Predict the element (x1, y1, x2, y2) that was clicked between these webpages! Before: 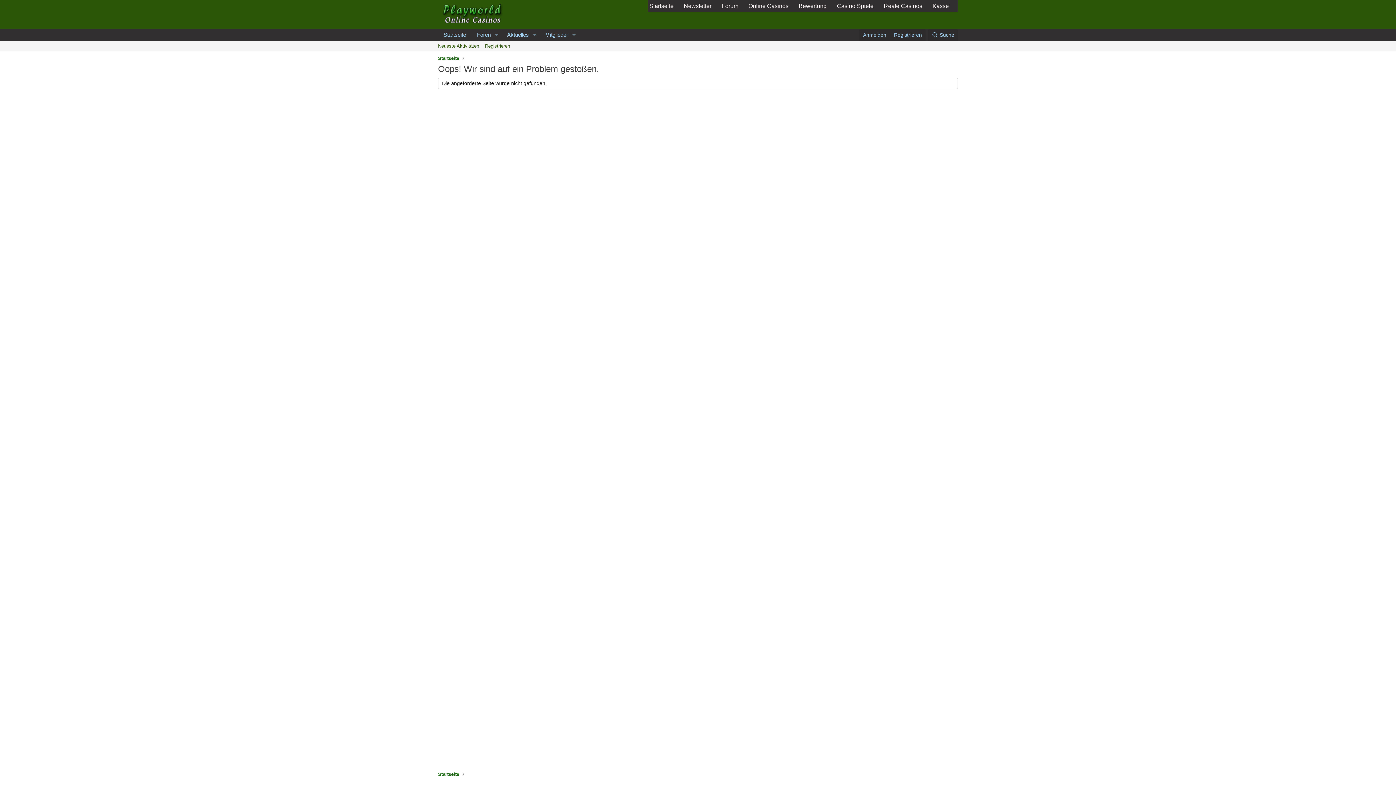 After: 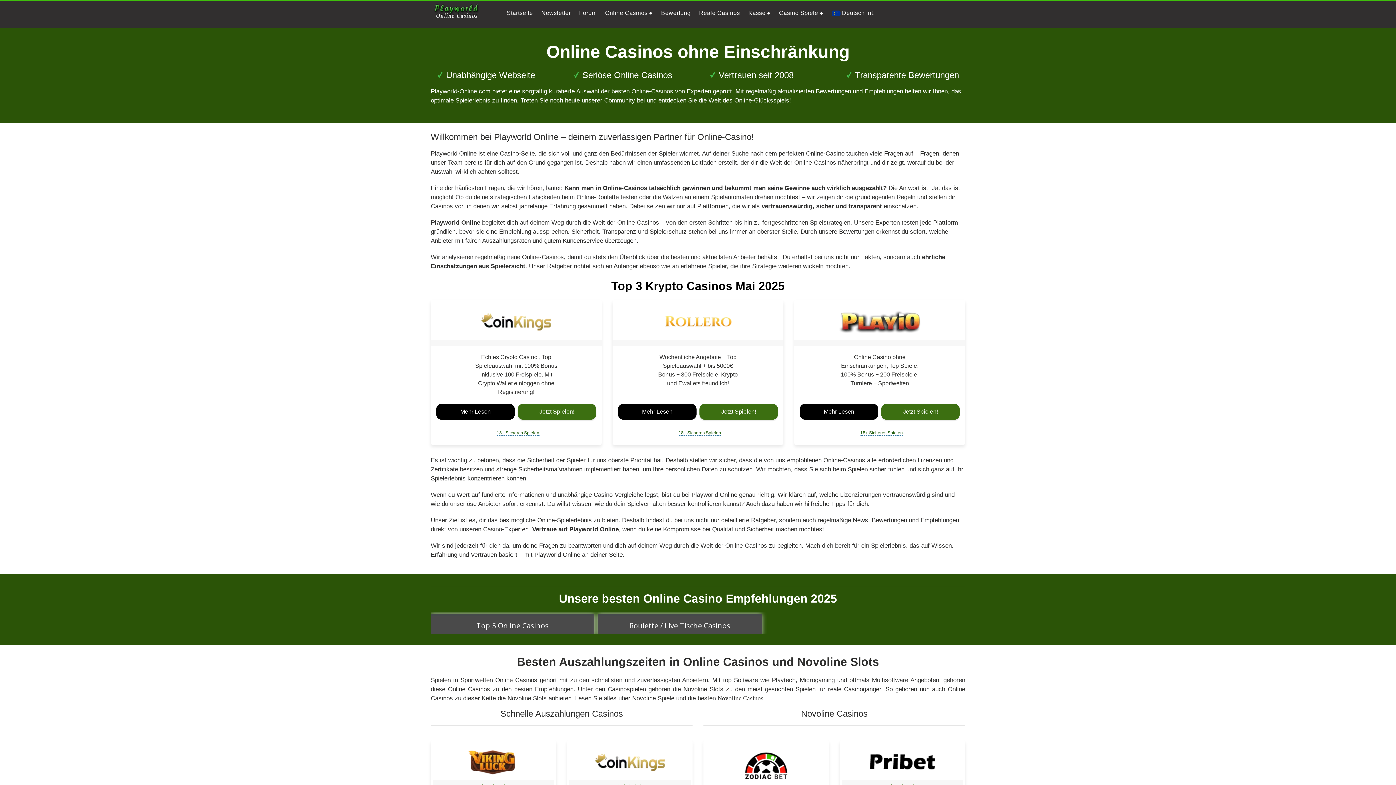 Action: label: Startseite bbox: (438, 28, 471, 41)